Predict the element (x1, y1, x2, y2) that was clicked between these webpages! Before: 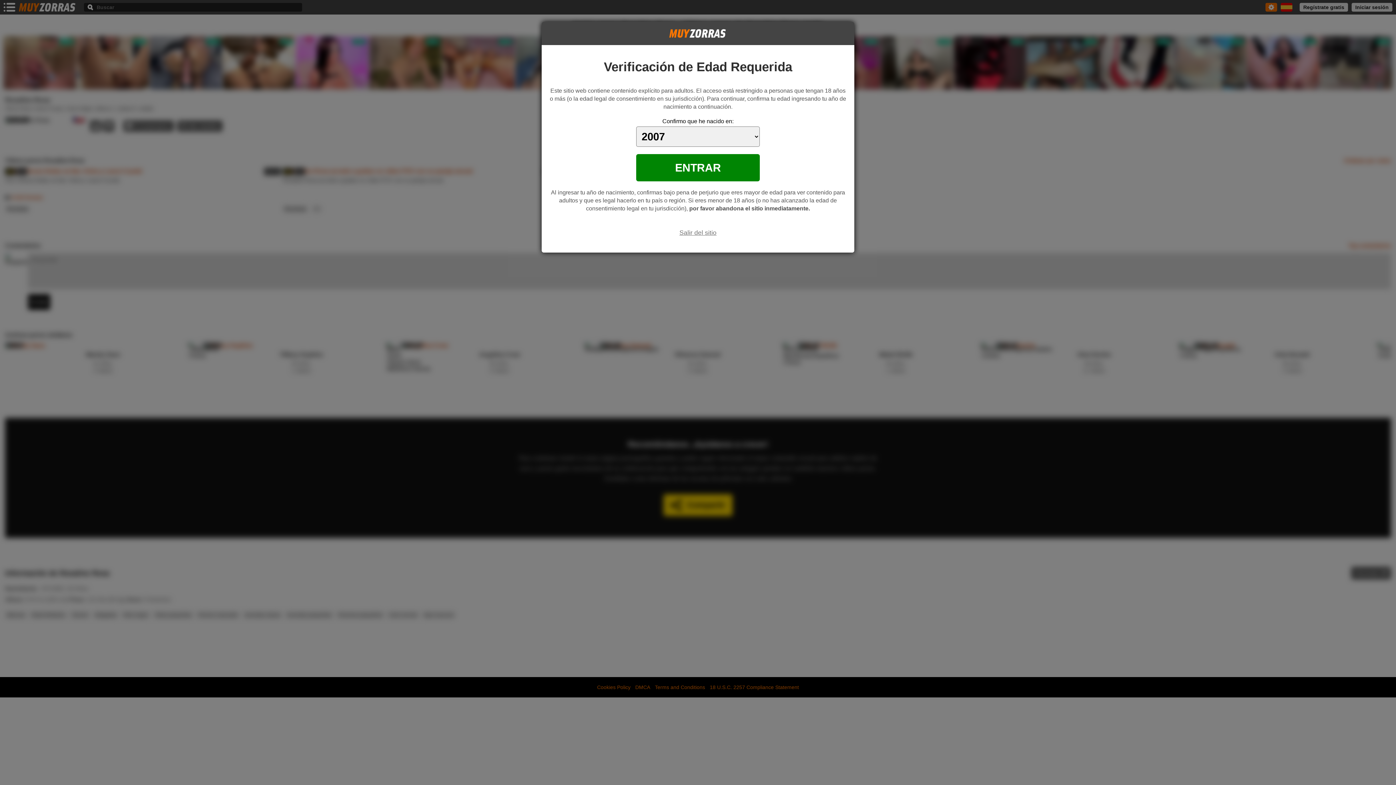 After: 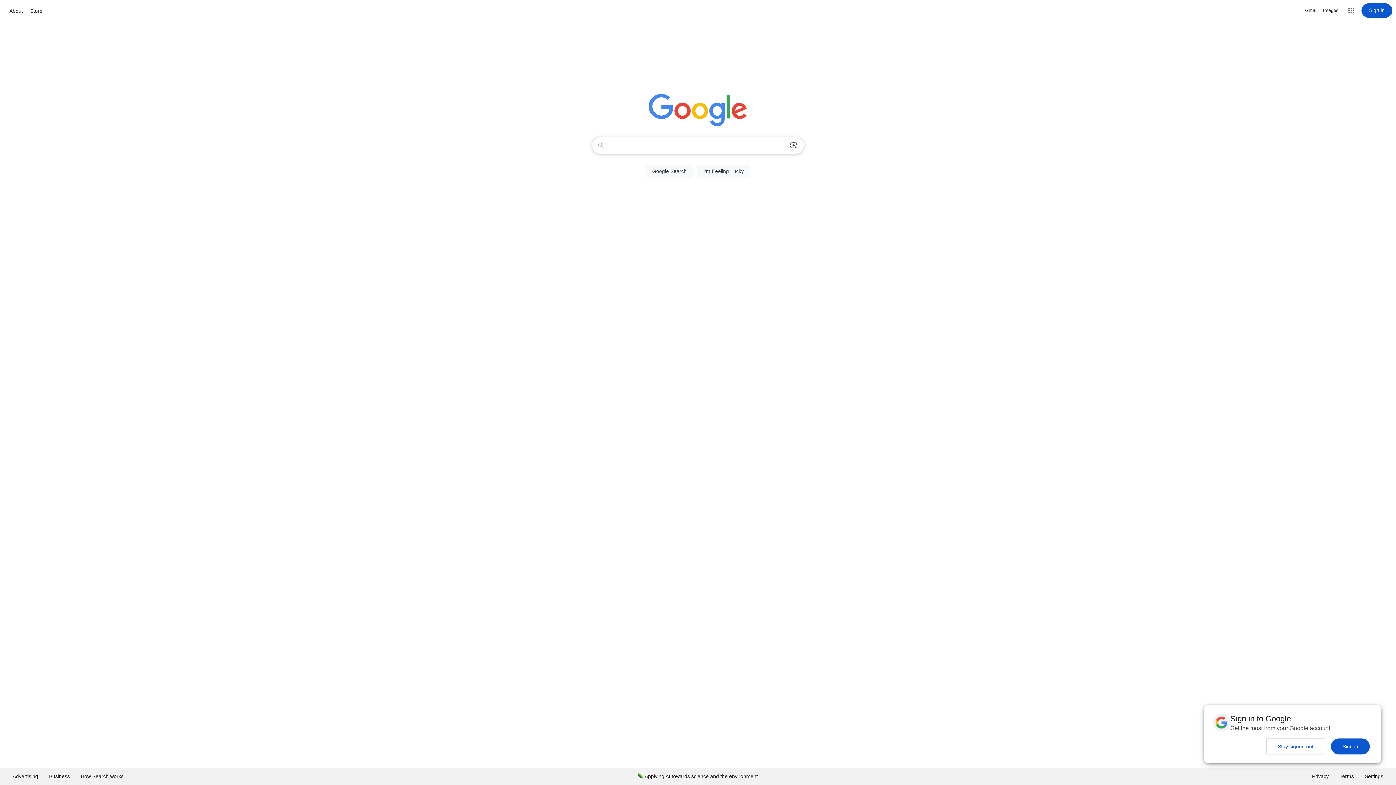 Action: label: Salir del sitio bbox: (679, 227, 716, 238)